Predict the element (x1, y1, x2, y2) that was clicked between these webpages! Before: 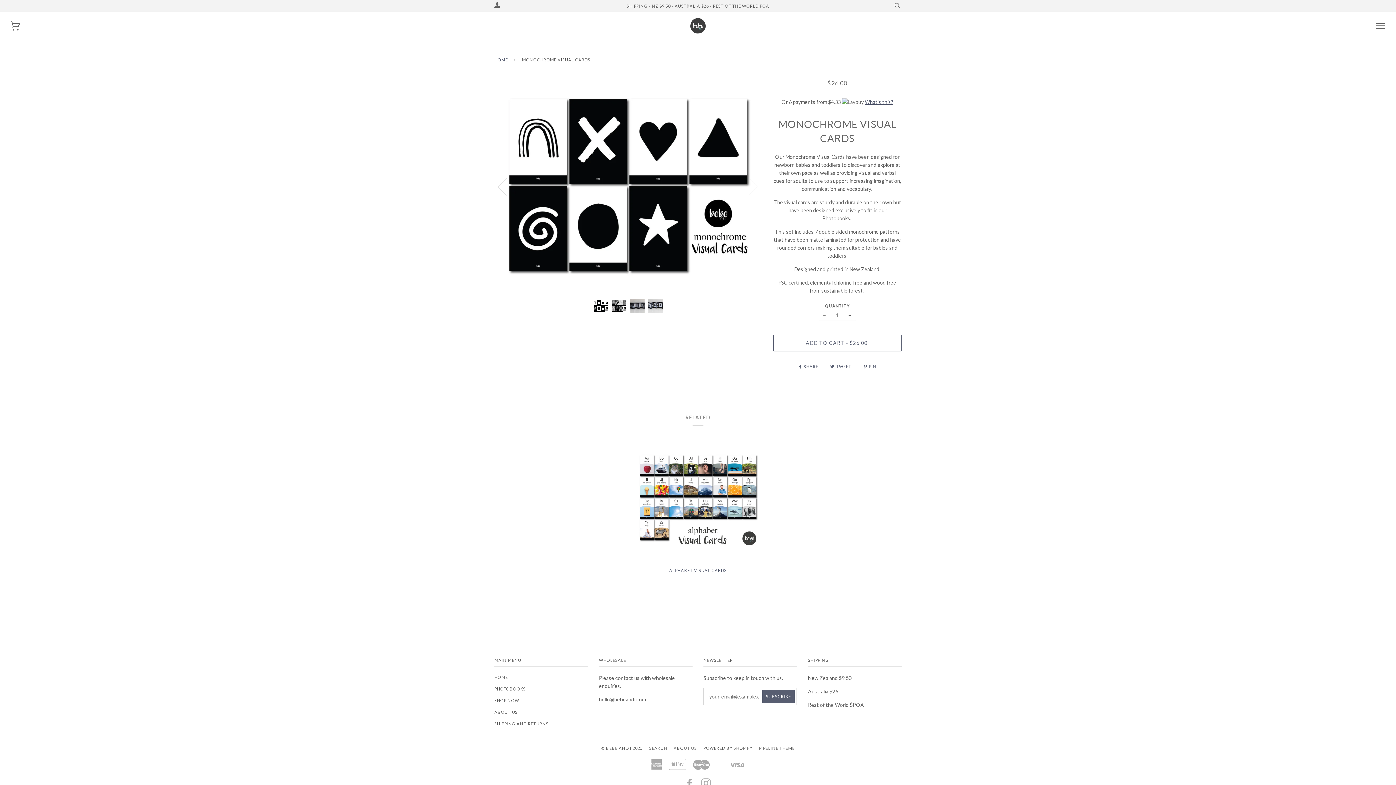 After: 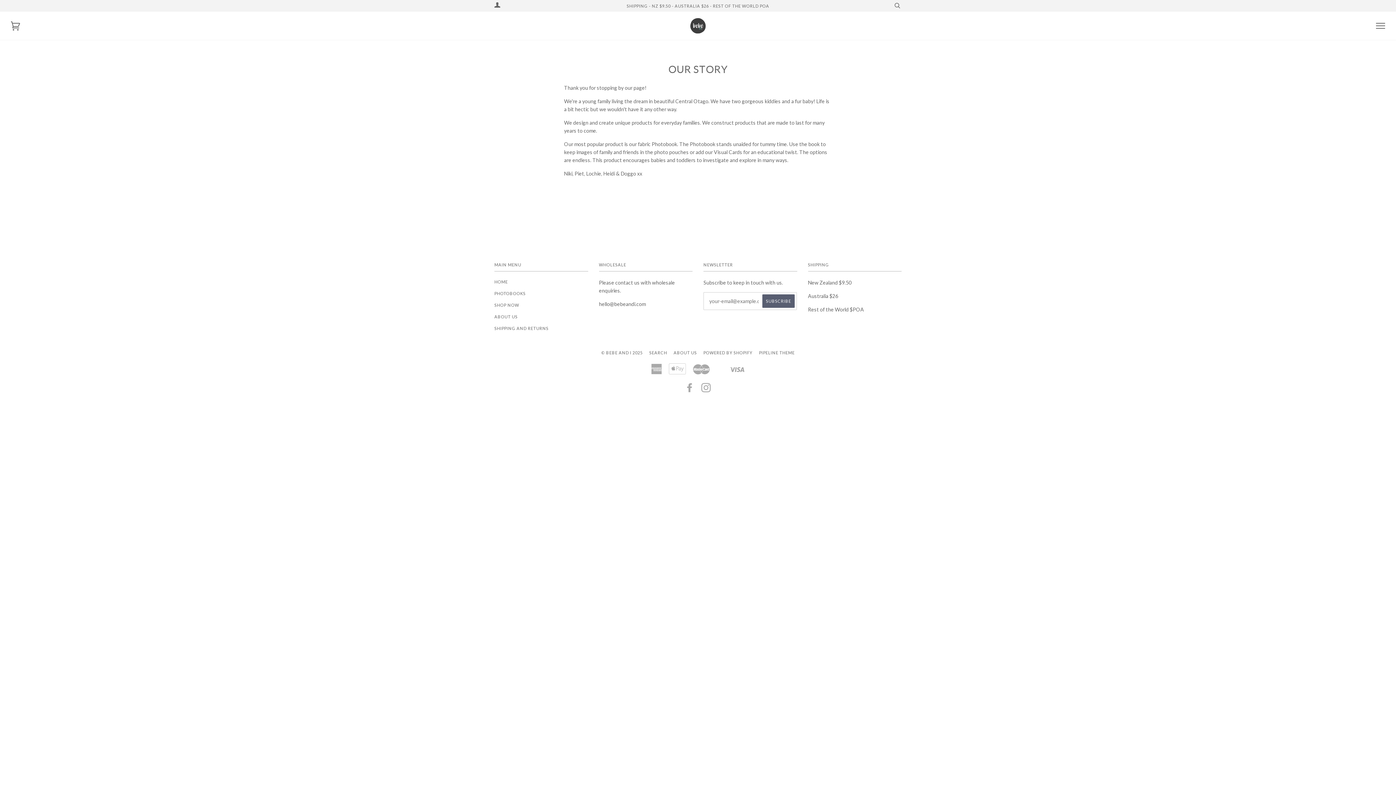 Action: bbox: (494, 710, 517, 714) label: ABOUT US